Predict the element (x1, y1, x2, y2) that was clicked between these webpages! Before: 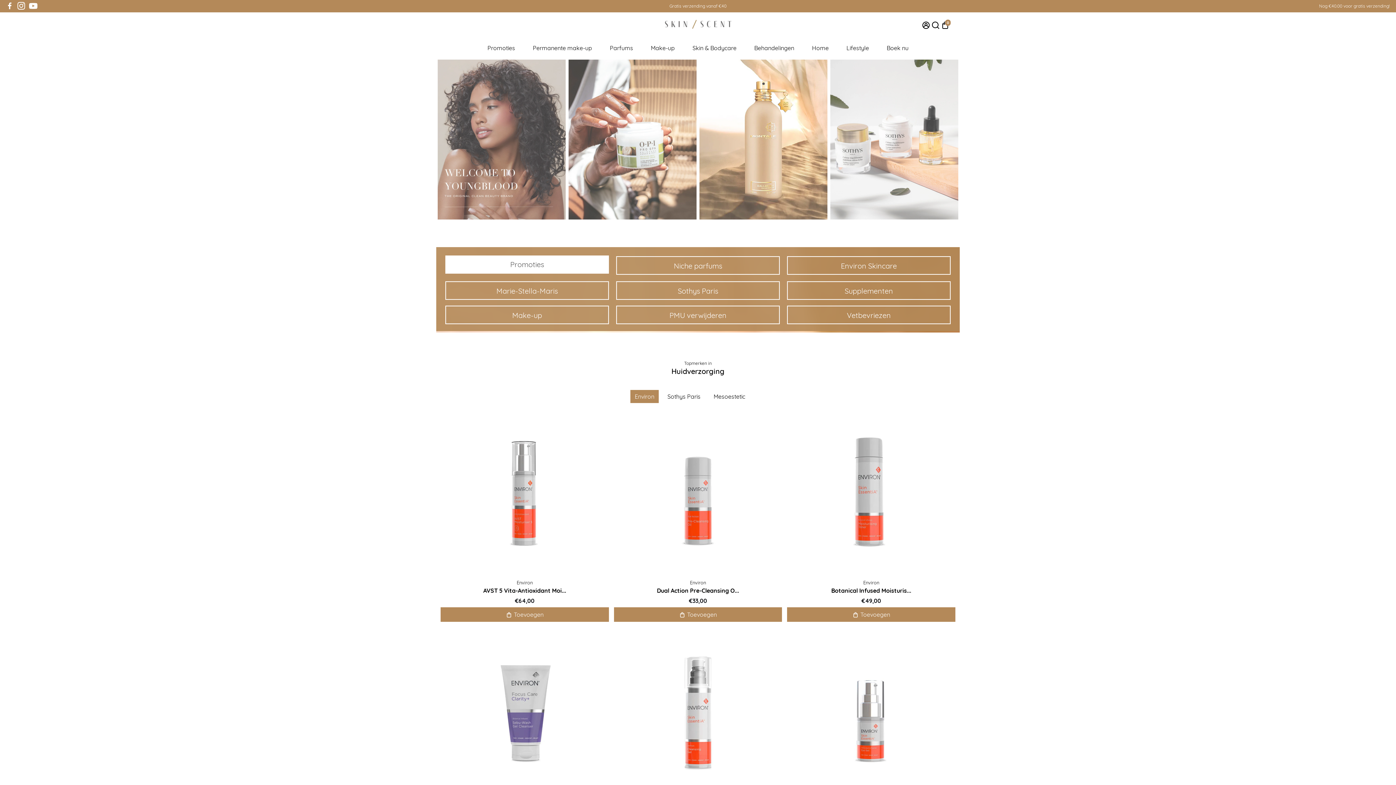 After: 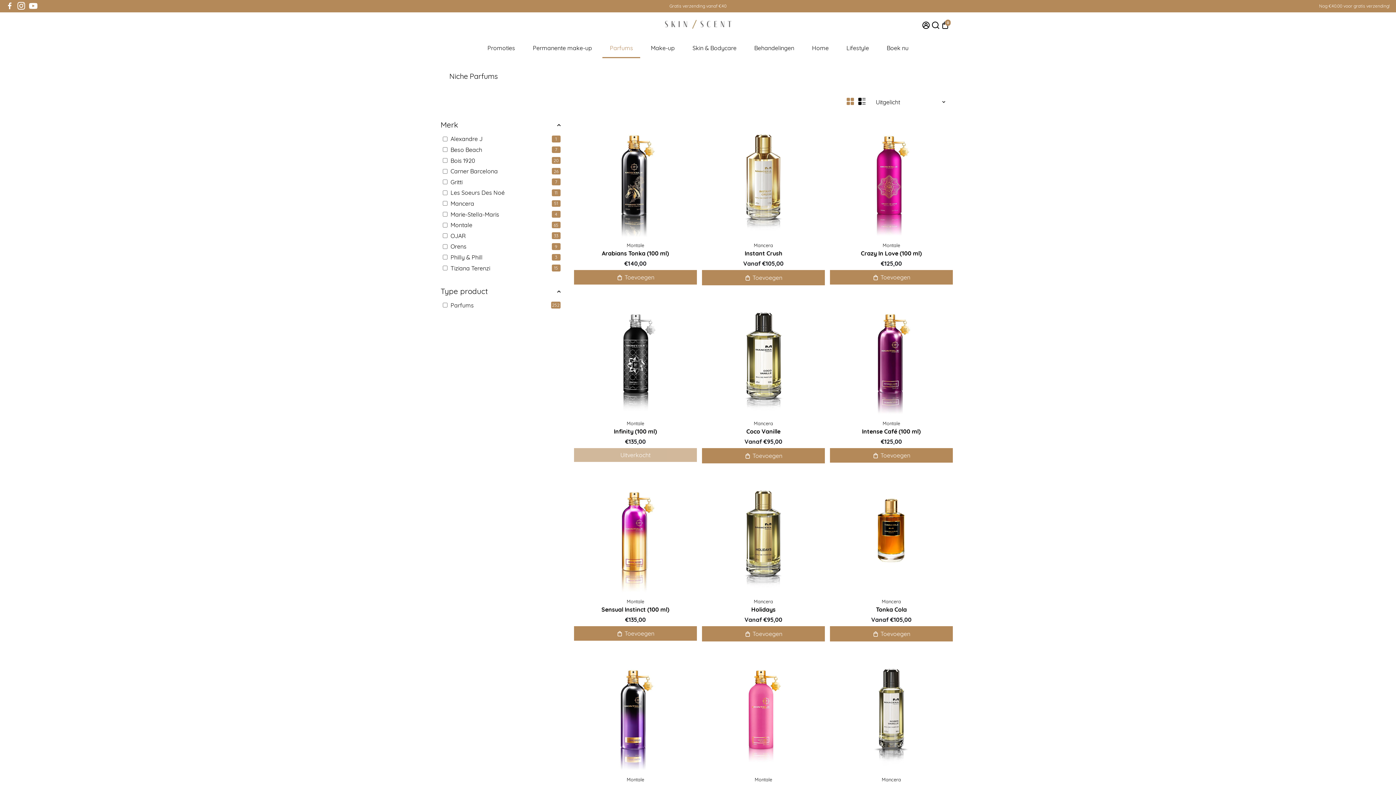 Action: label: Niche parfums bbox: (616, 256, 780, 275)